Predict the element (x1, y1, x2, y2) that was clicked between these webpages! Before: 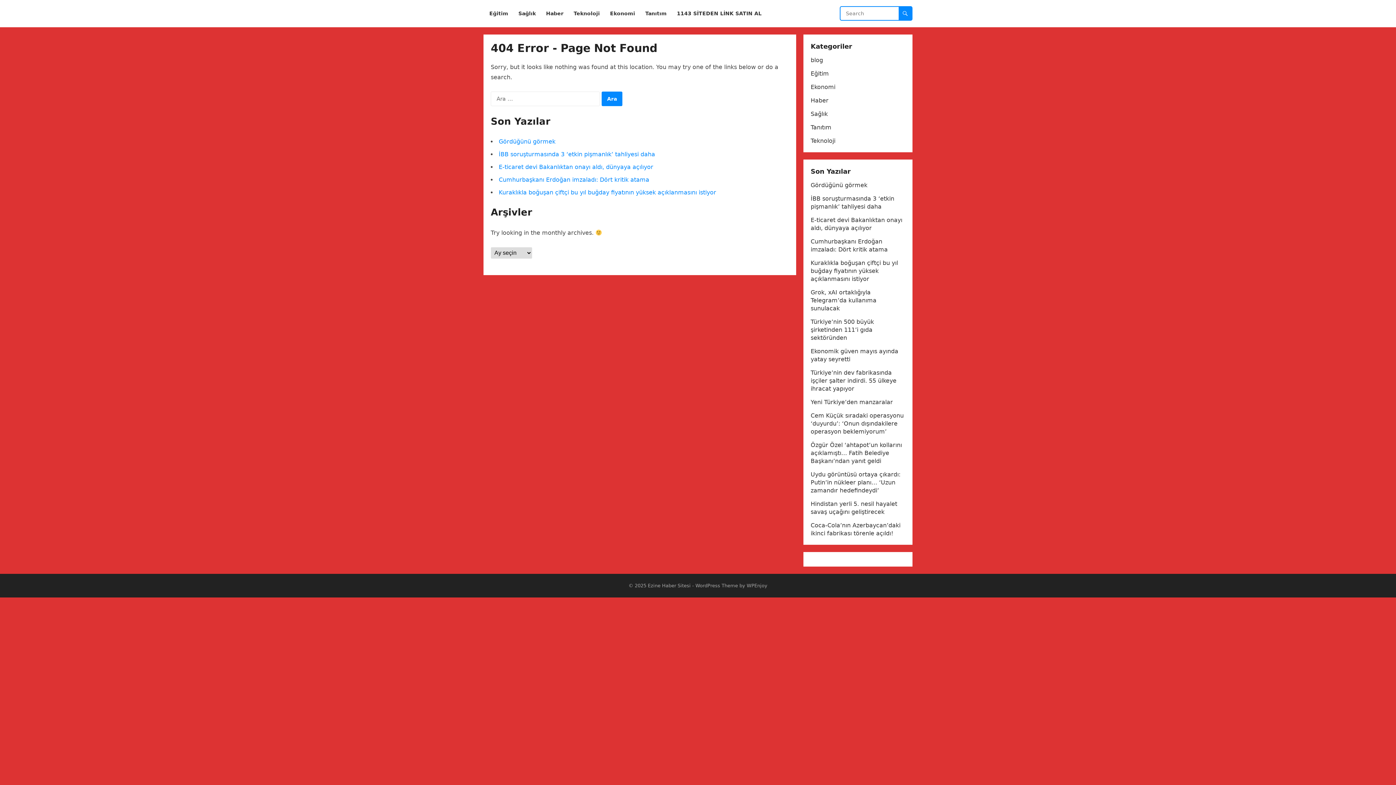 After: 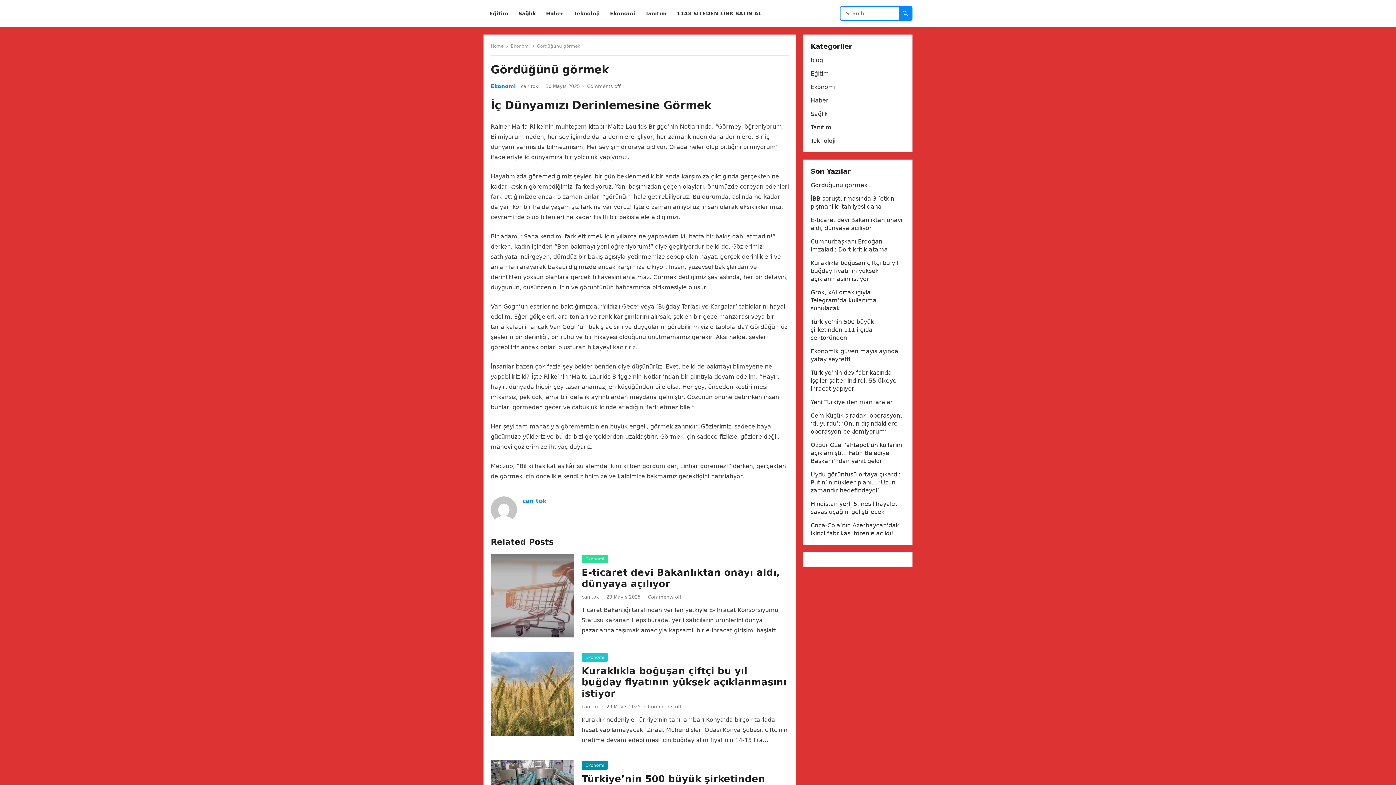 Action: bbox: (810, 181, 867, 188) label: Gördüğünü görmek